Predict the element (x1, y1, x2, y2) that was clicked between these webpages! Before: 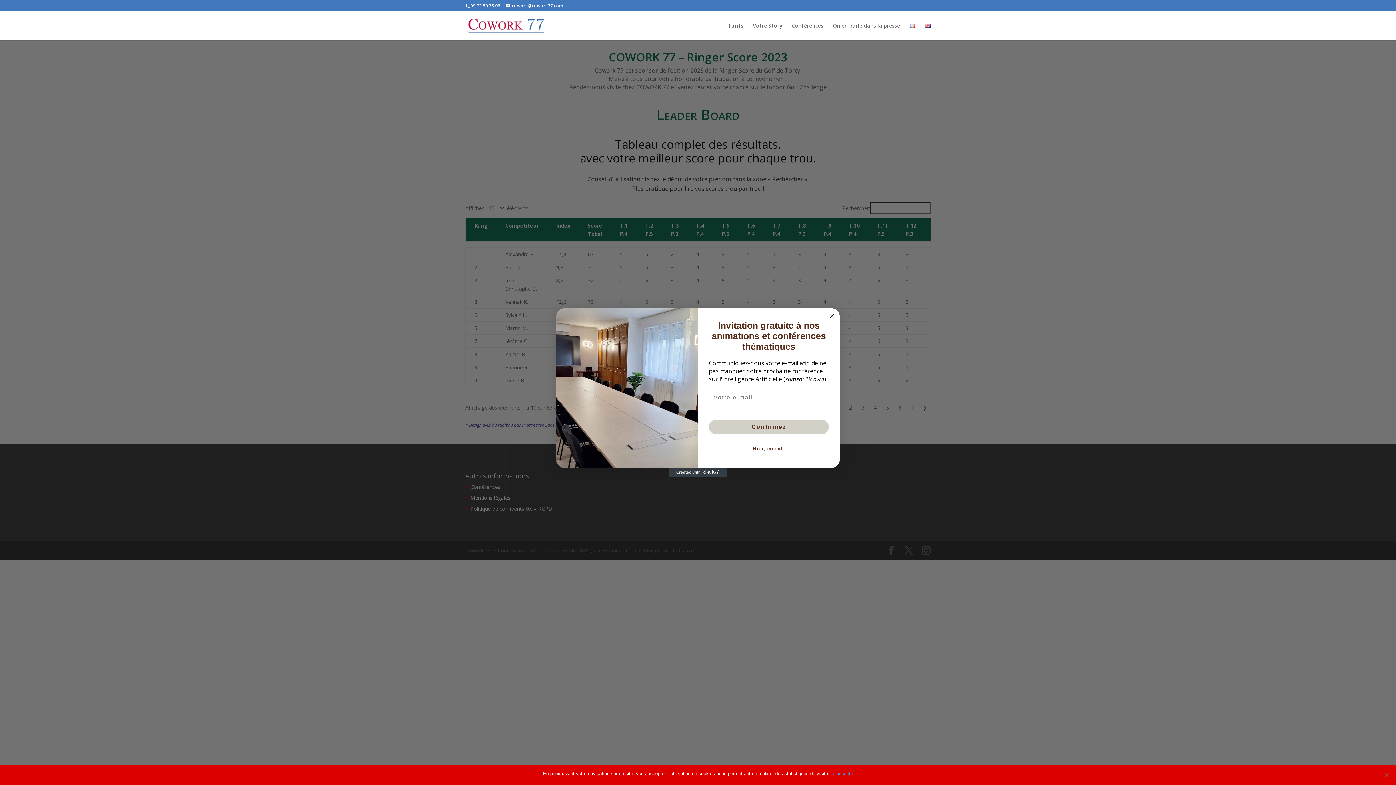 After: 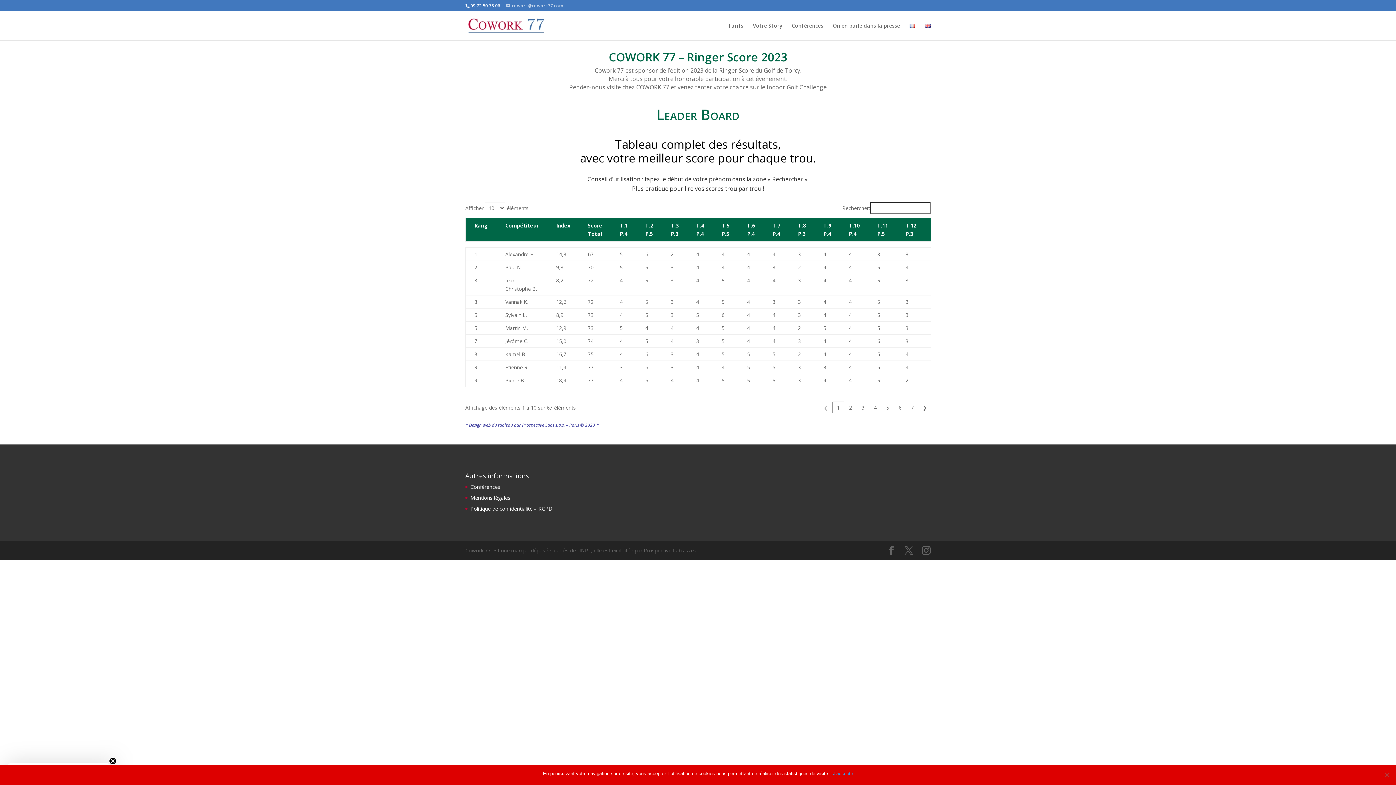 Action: label: cowork@cowork77.com bbox: (506, 2, 563, 8)